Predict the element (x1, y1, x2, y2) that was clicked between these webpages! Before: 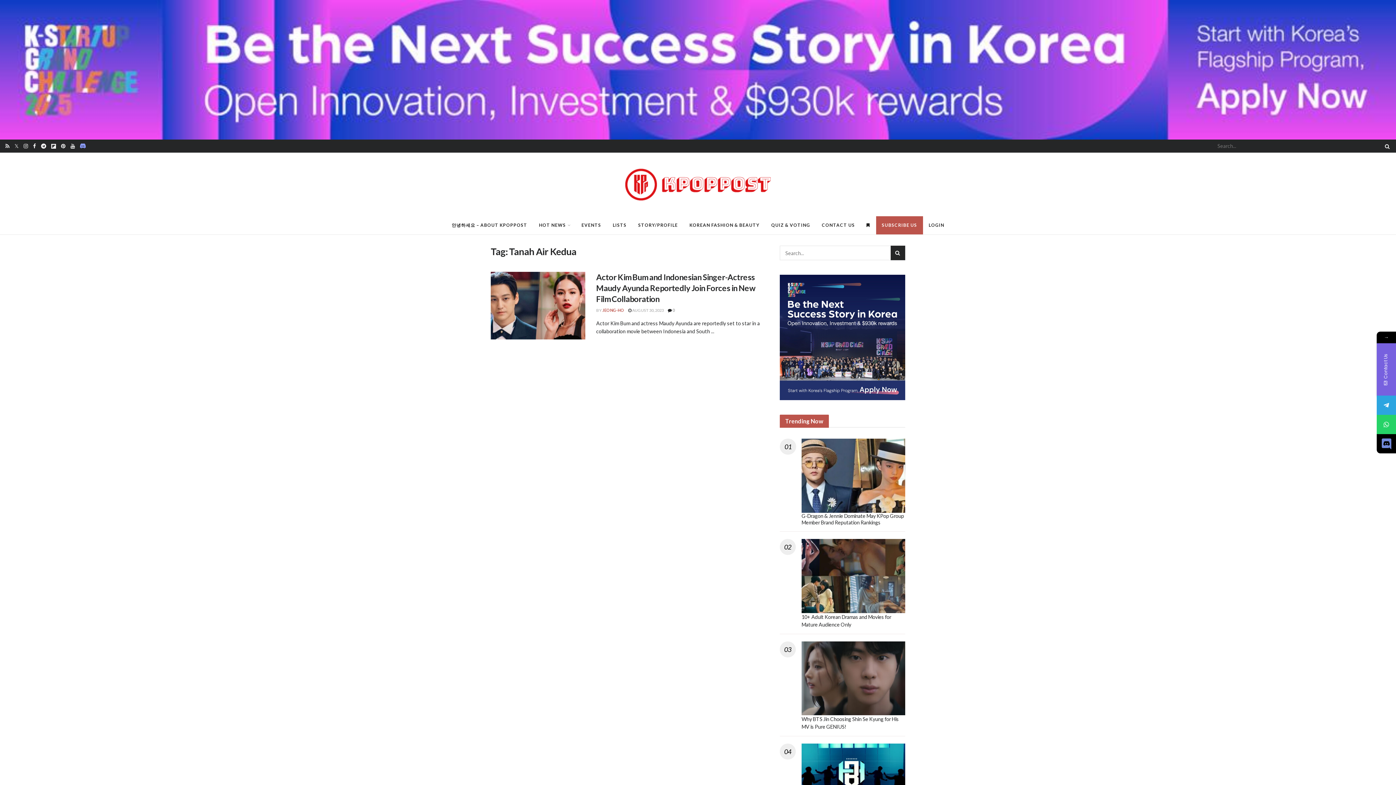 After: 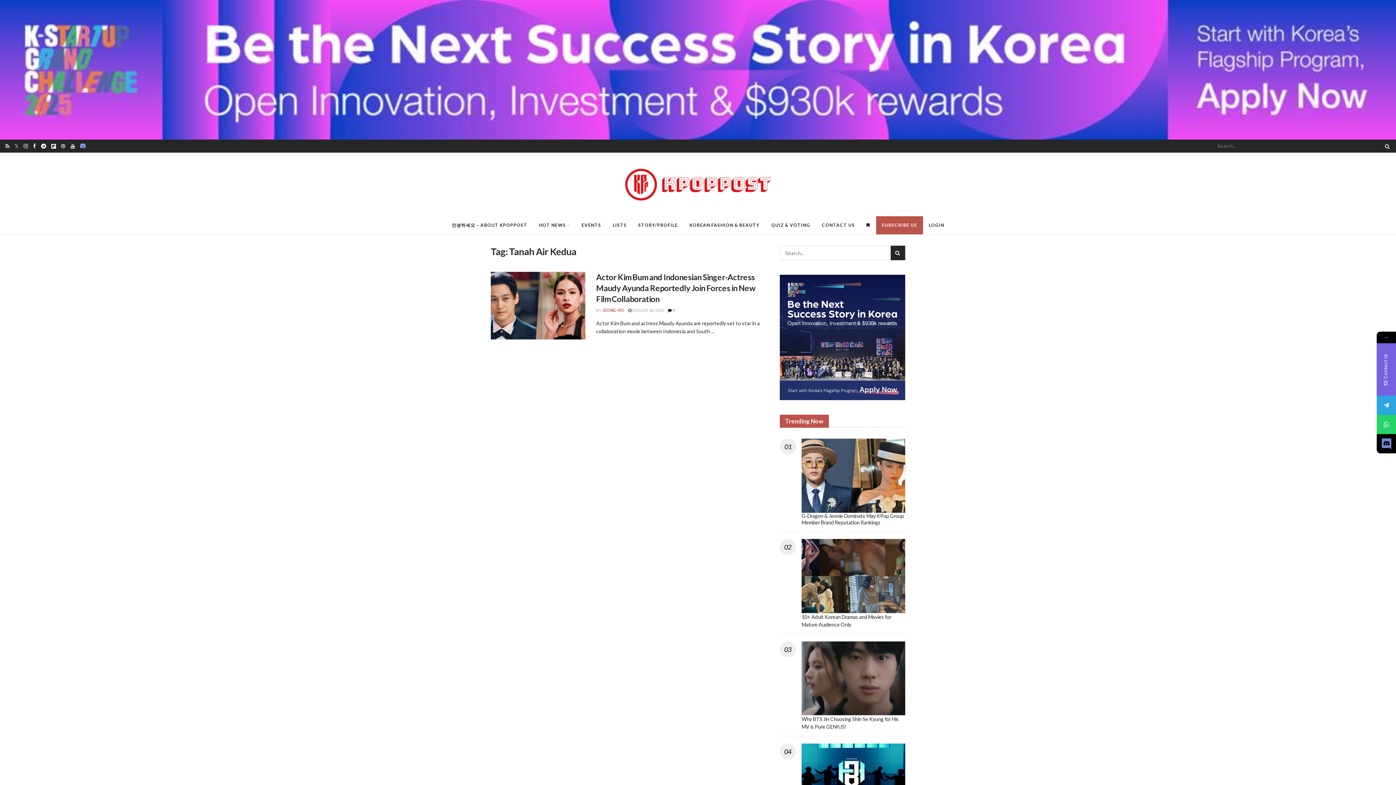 Action: bbox: (61, 139, 65, 152)